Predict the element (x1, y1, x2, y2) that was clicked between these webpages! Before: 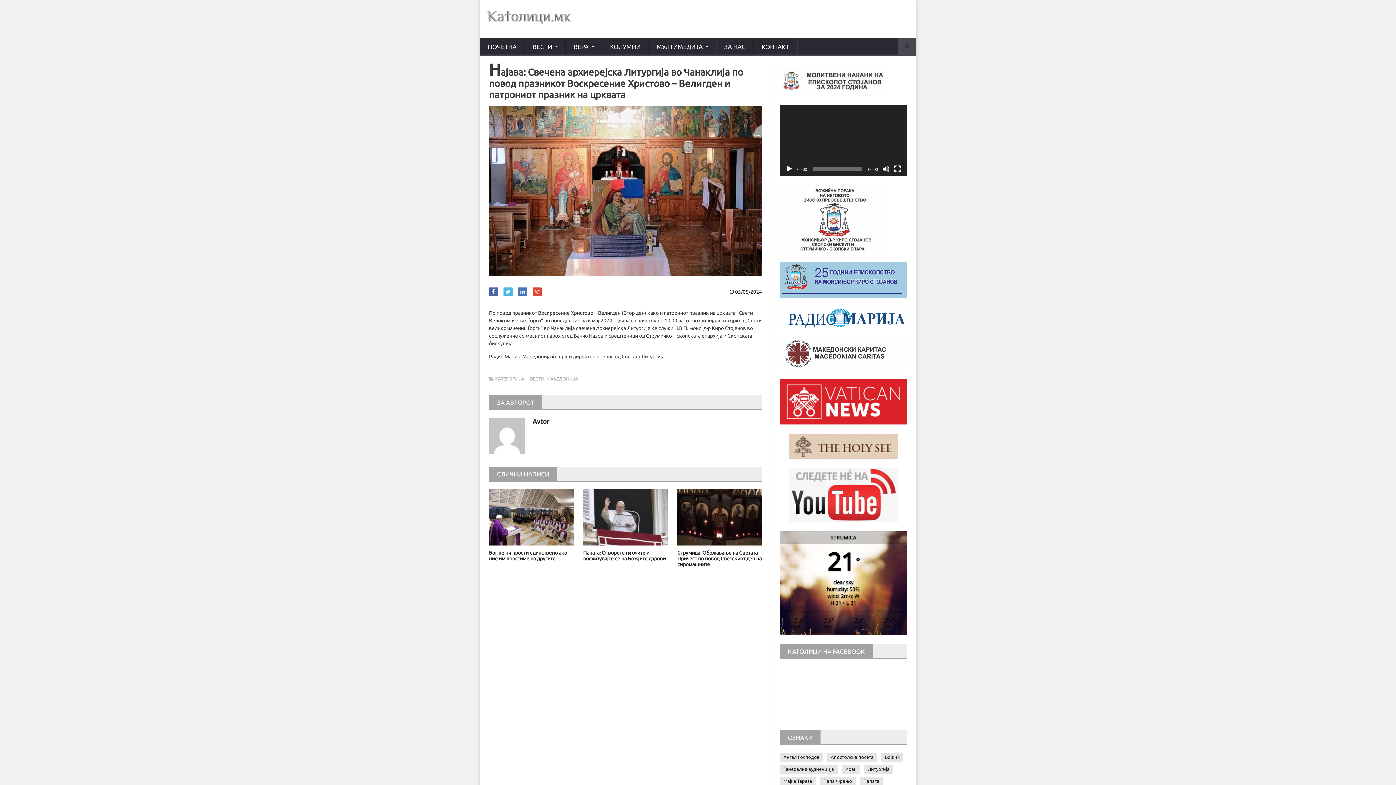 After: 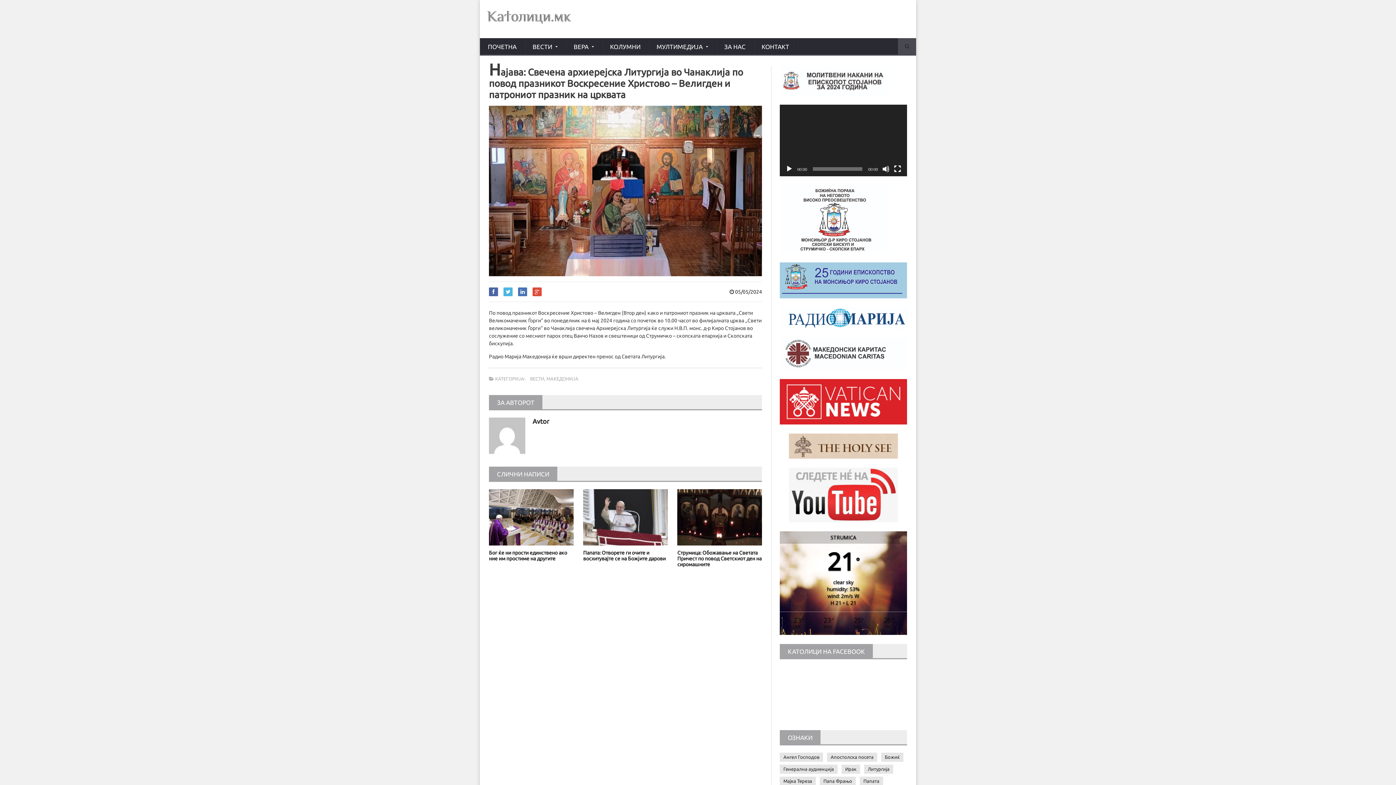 Action: bbox: (780, 378, 907, 384)